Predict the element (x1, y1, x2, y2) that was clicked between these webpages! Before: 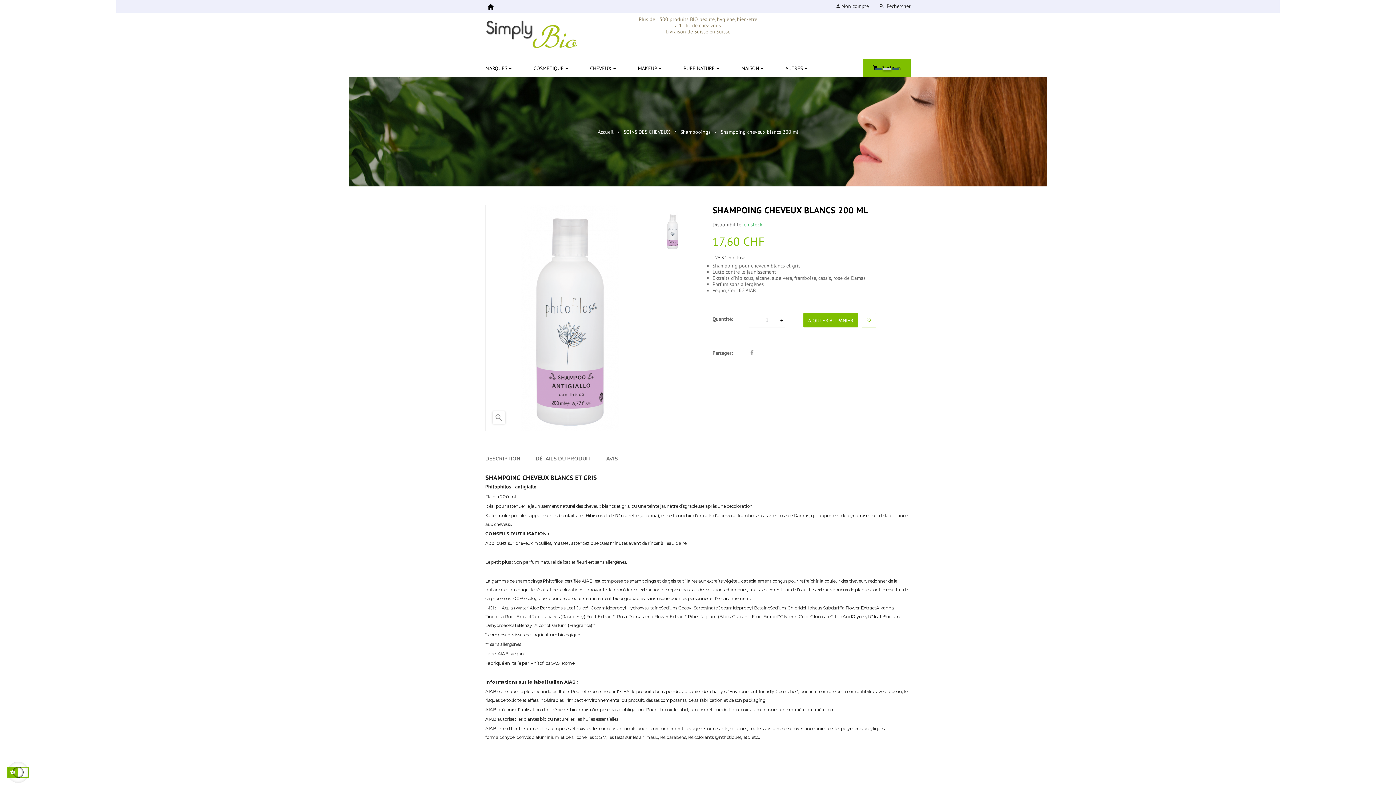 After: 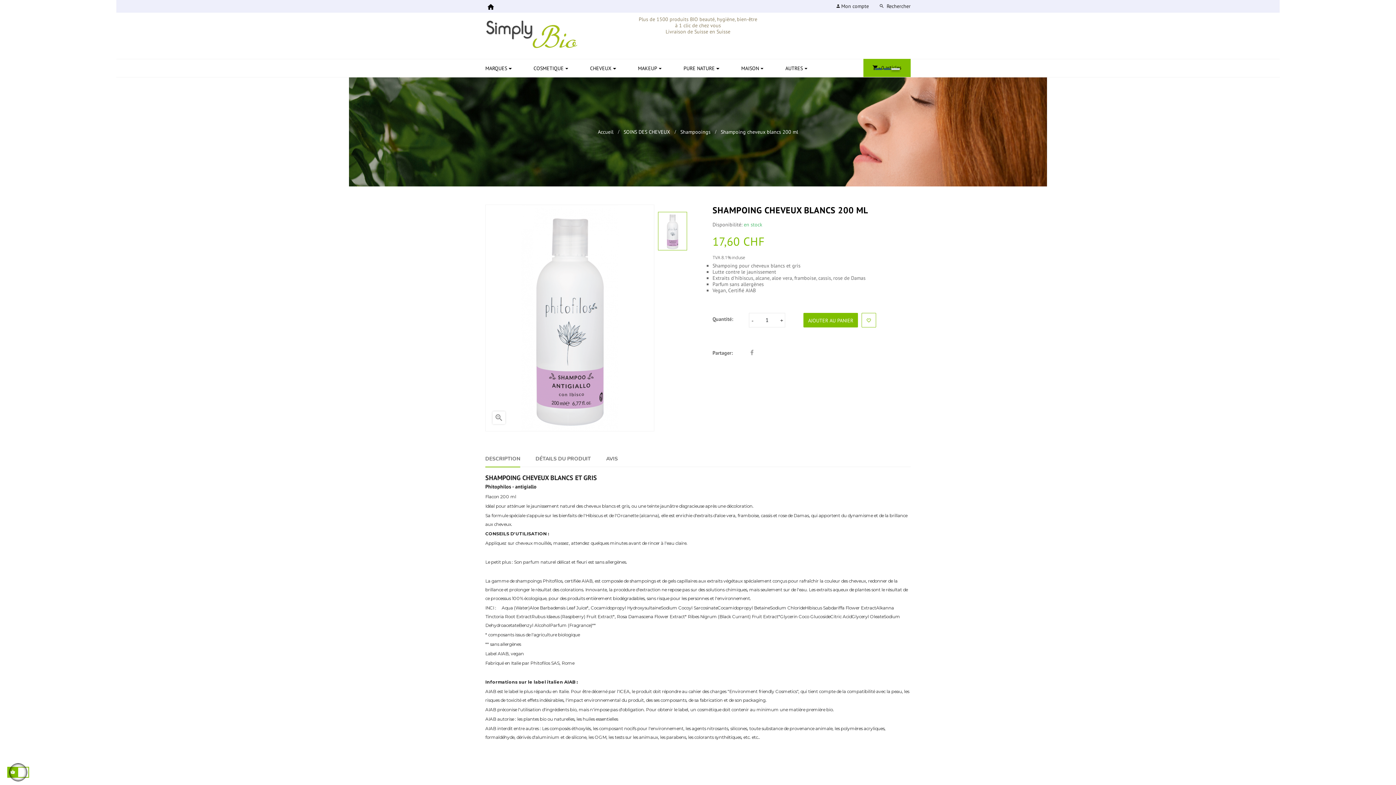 Action: bbox: (720, 128, 798, 135) label: Shampoing cheveux blancs 200 ml